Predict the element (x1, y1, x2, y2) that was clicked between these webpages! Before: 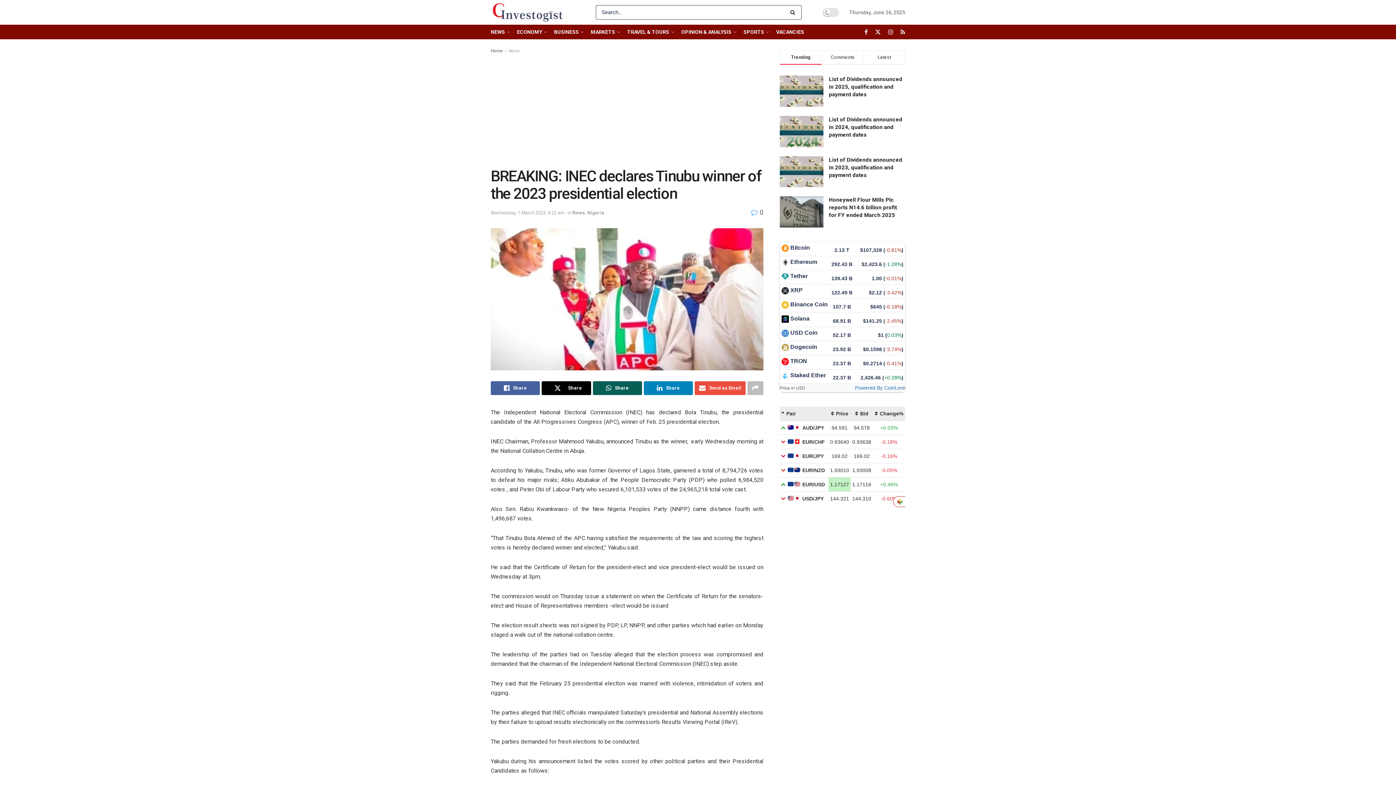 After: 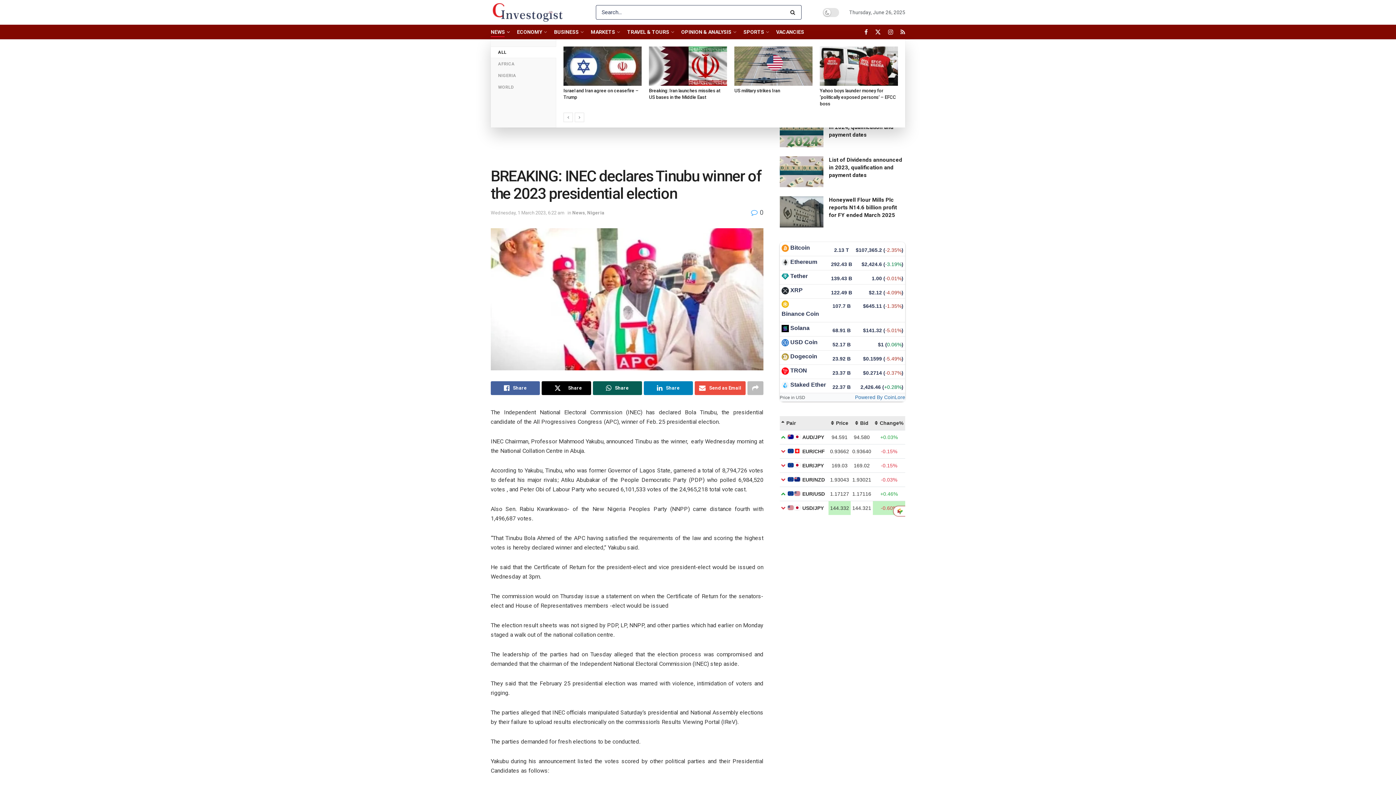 Action: label: NEWS bbox: (490, 26, 509, 37)